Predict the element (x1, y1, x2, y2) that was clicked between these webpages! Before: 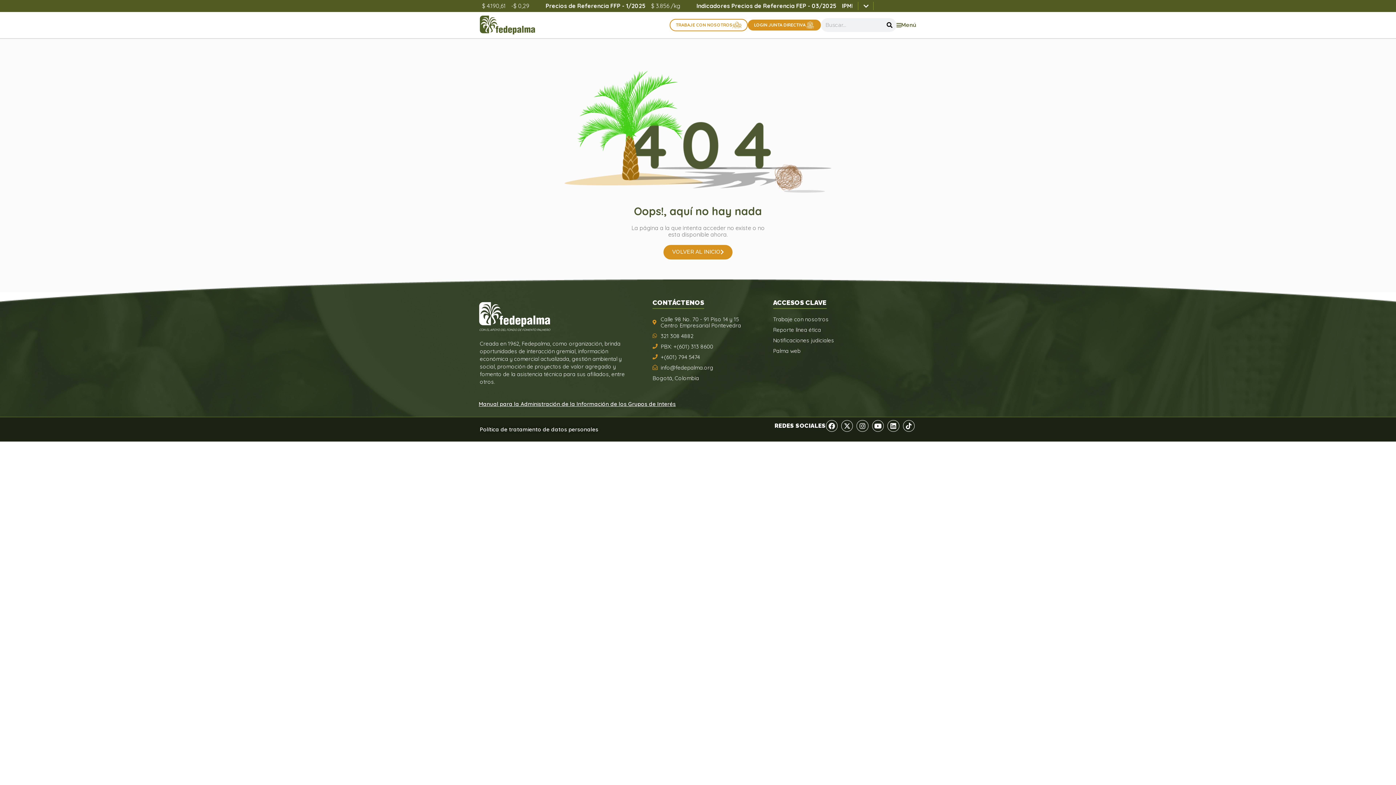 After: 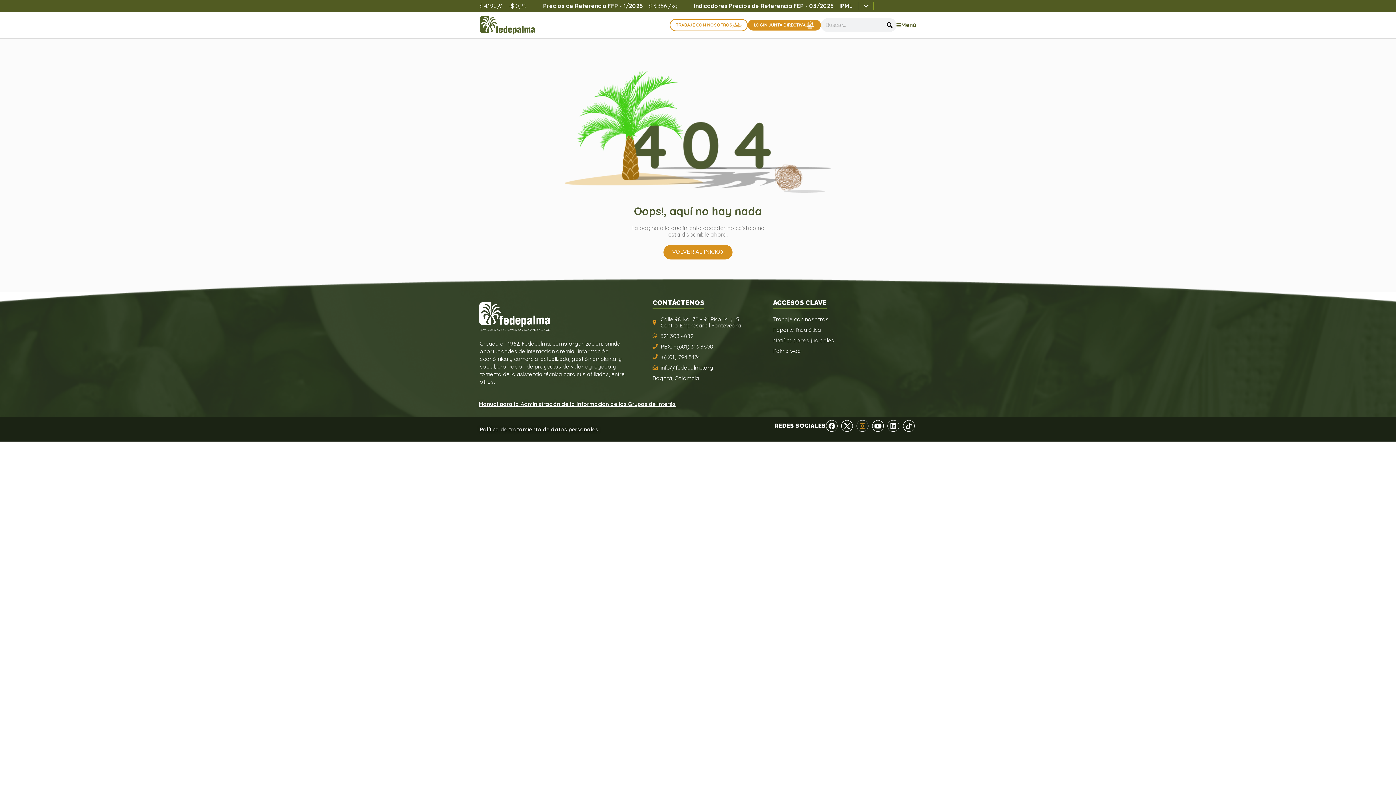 Action: bbox: (856, 420, 868, 431) label: Instagram